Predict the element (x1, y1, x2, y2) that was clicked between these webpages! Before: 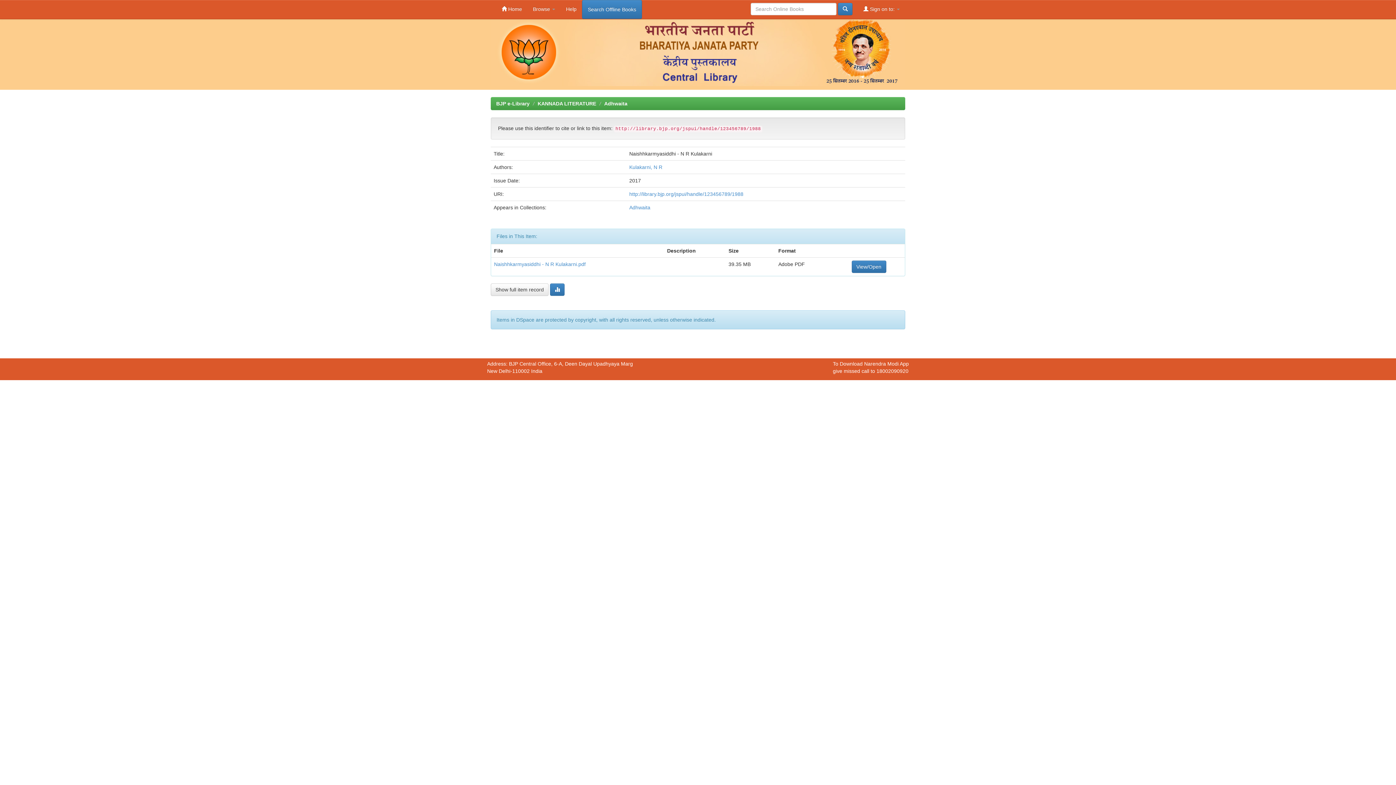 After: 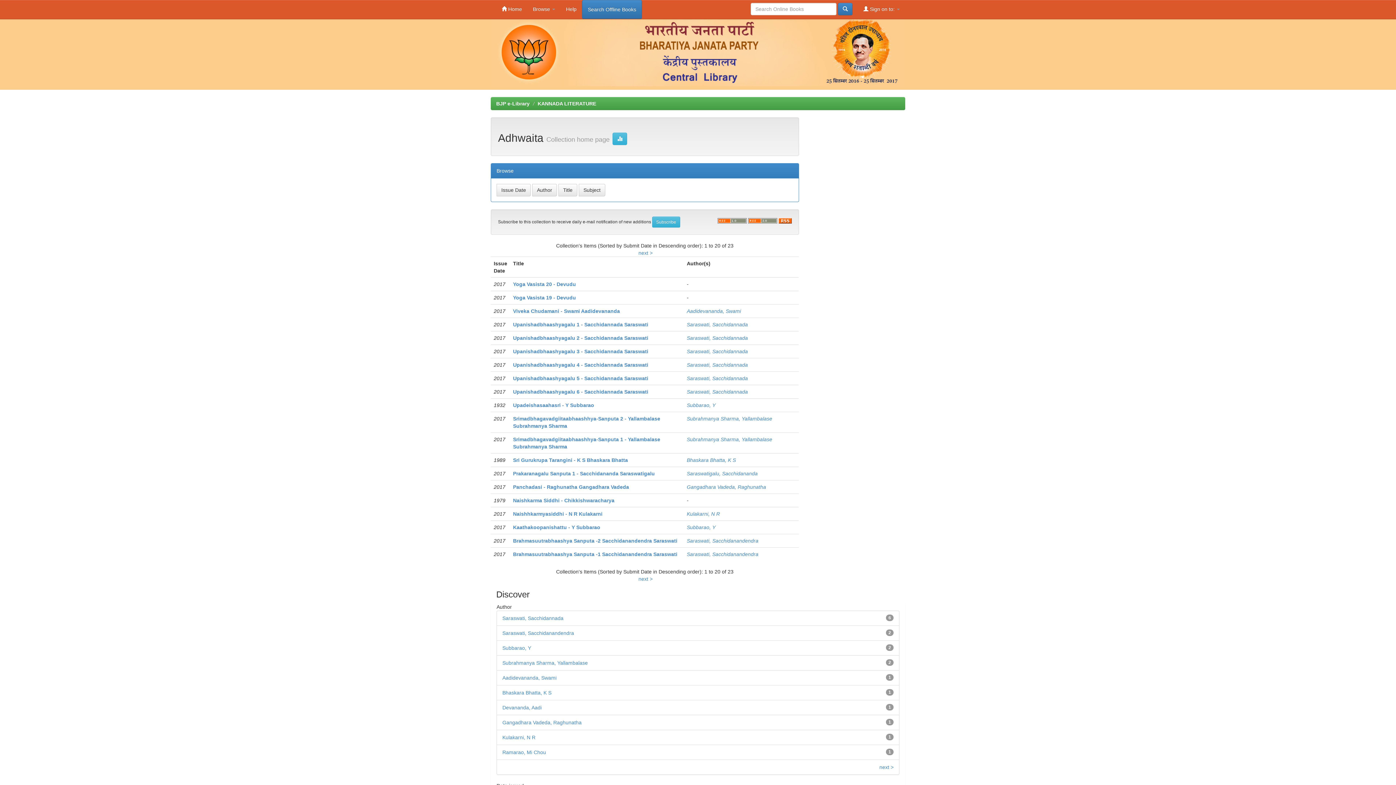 Action: bbox: (629, 204, 650, 210) label: Adhwaita